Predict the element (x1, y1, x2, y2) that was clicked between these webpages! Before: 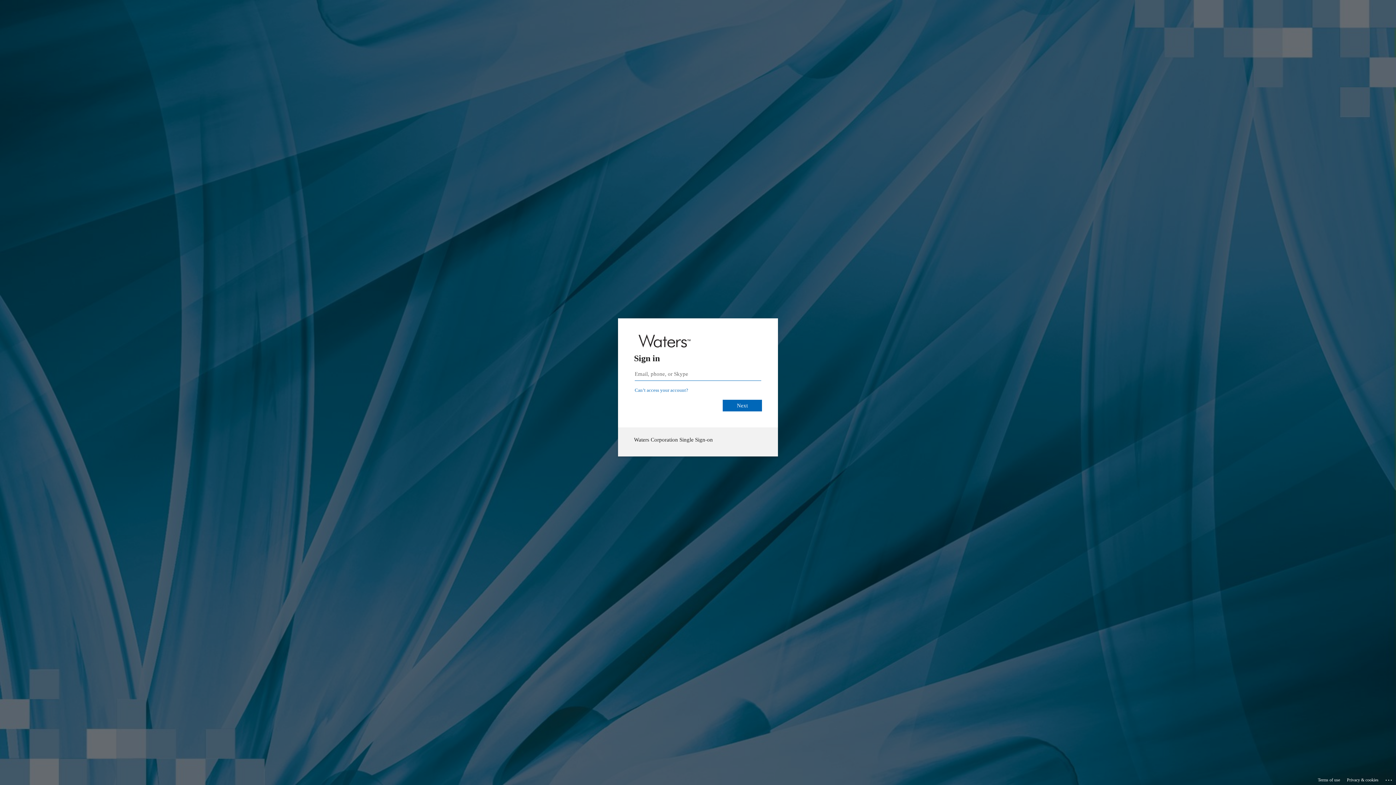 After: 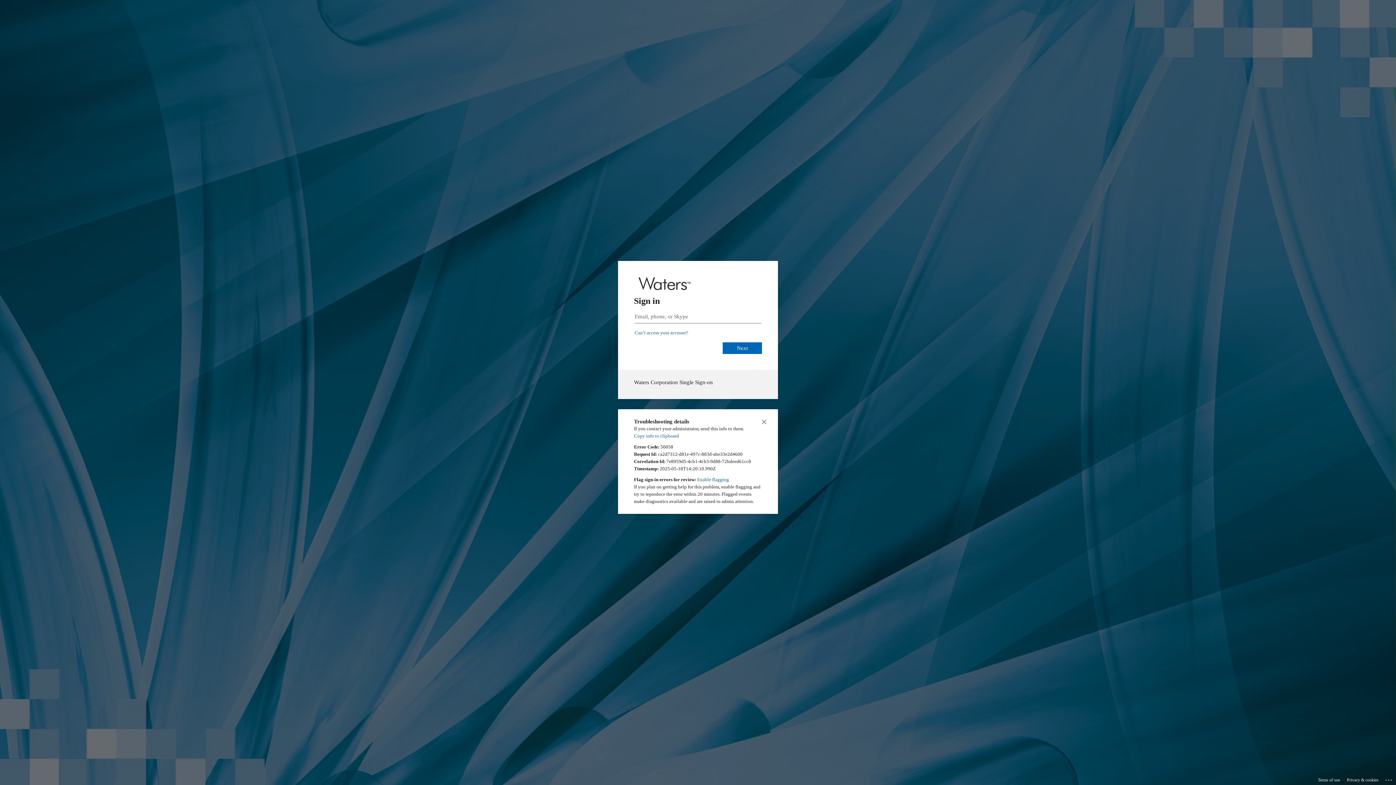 Action: bbox: (1385, 775, 1393, 783) label: Click here for troubleshooting information